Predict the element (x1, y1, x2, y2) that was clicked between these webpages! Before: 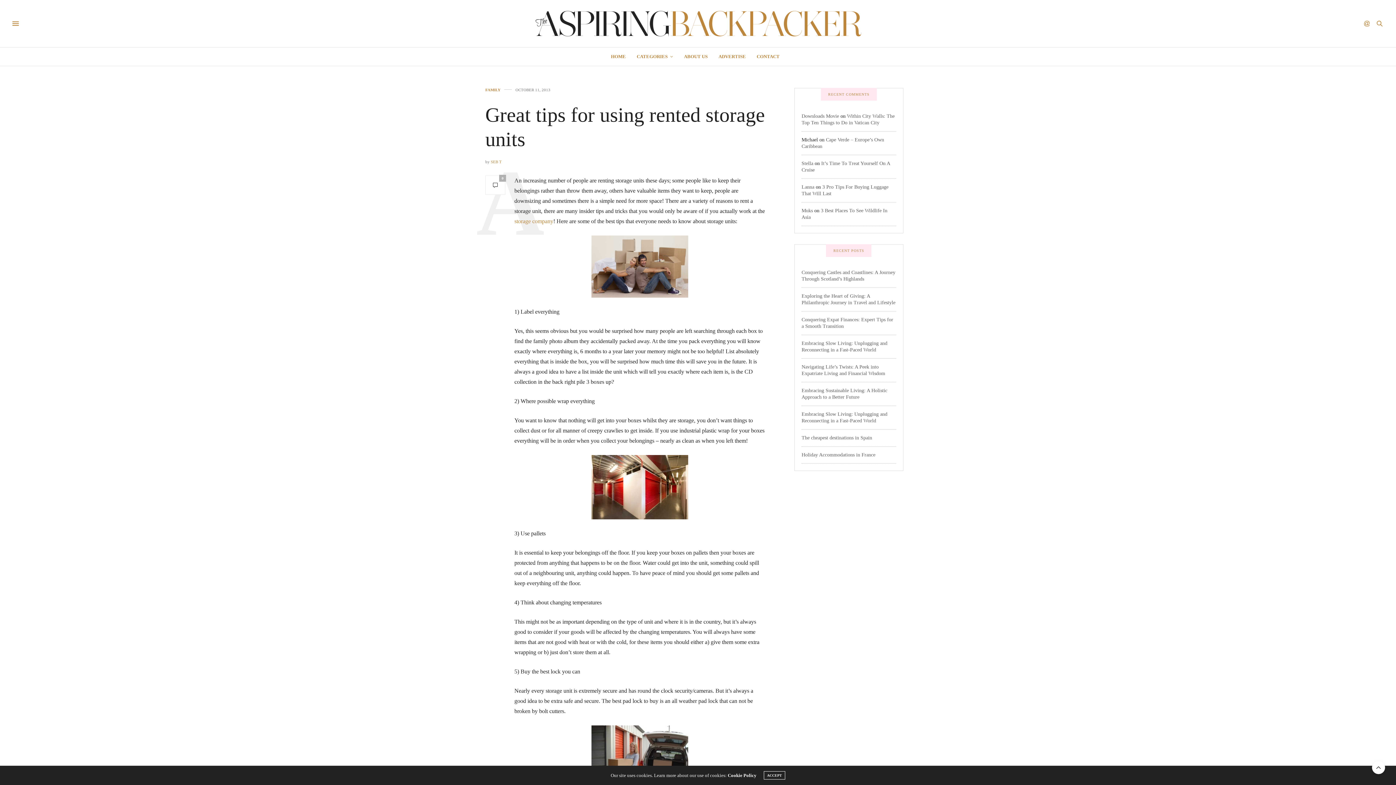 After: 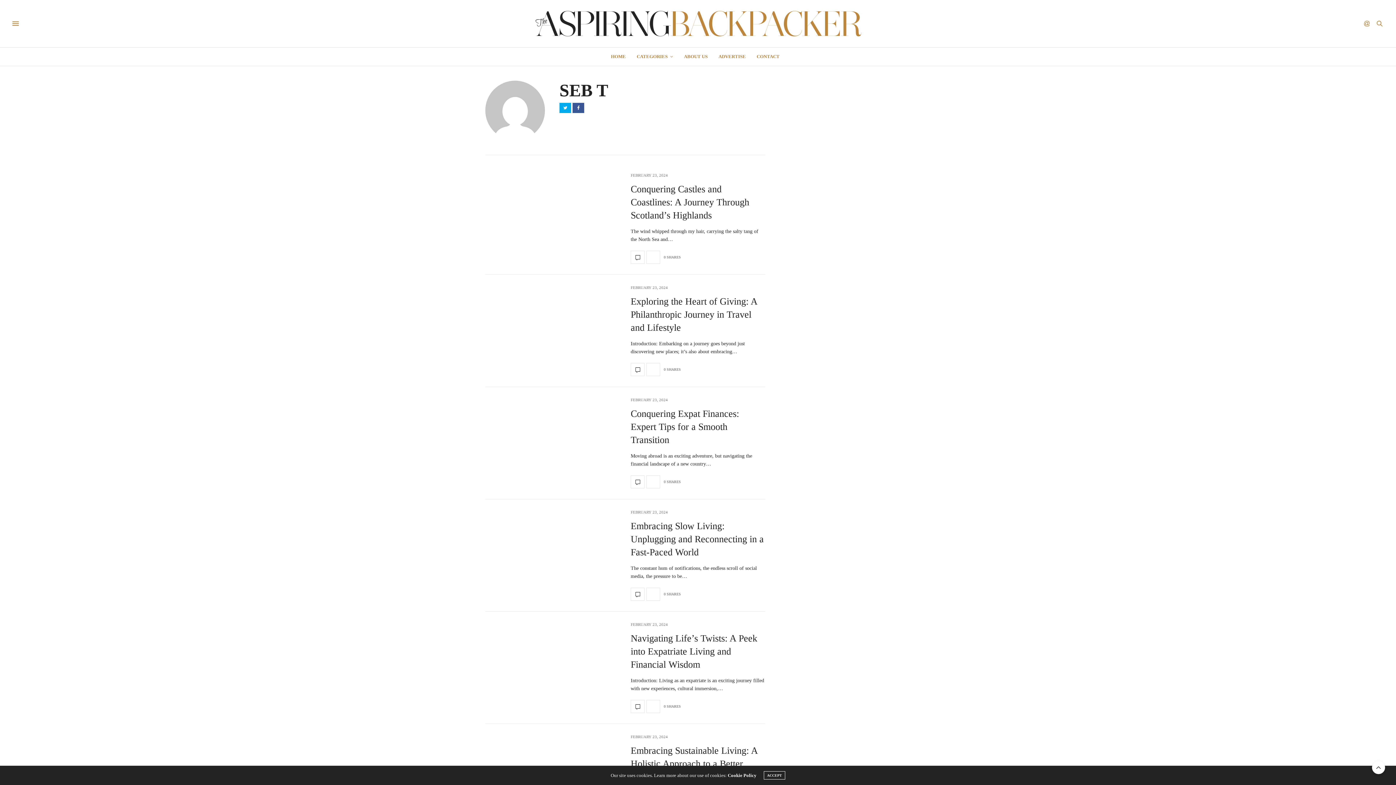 Action: bbox: (490, 159, 501, 163) label: SEB T